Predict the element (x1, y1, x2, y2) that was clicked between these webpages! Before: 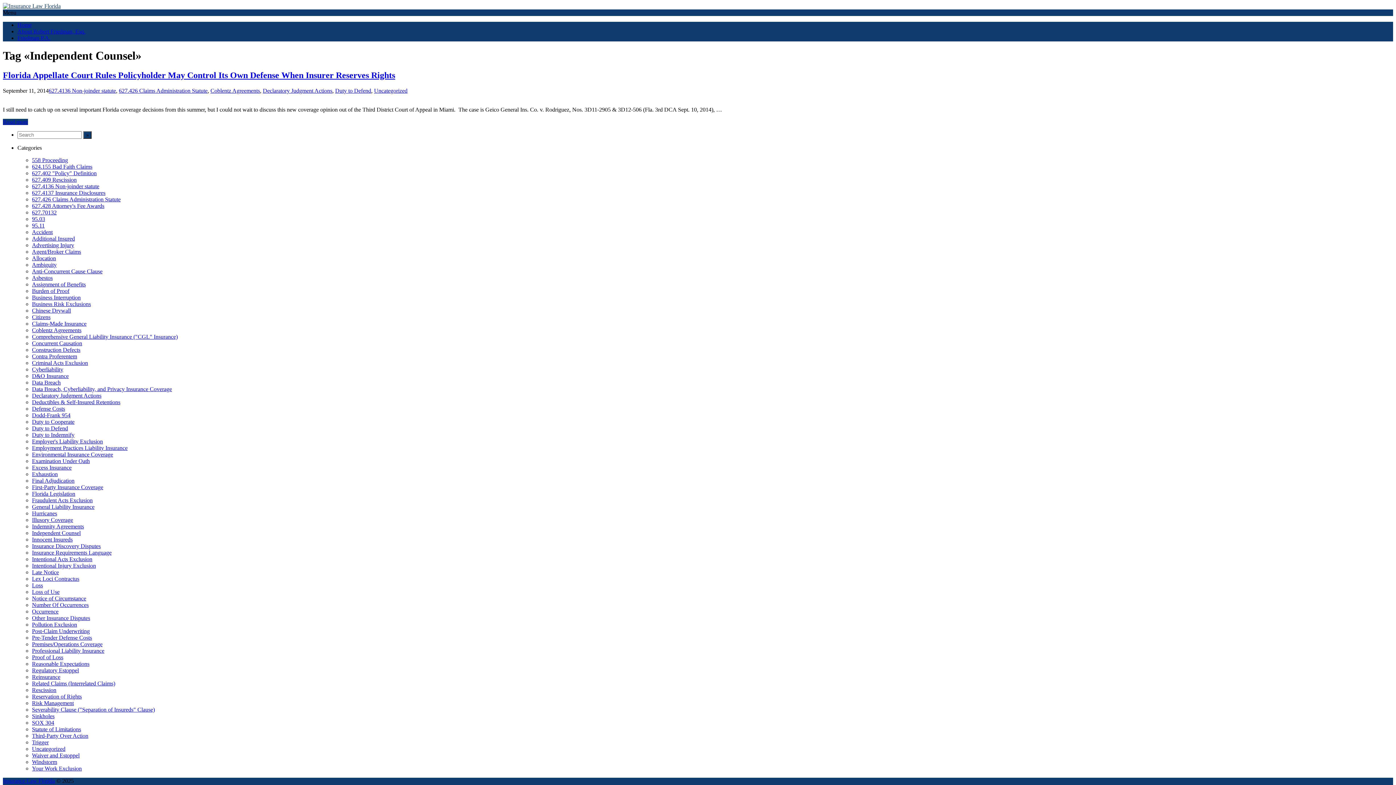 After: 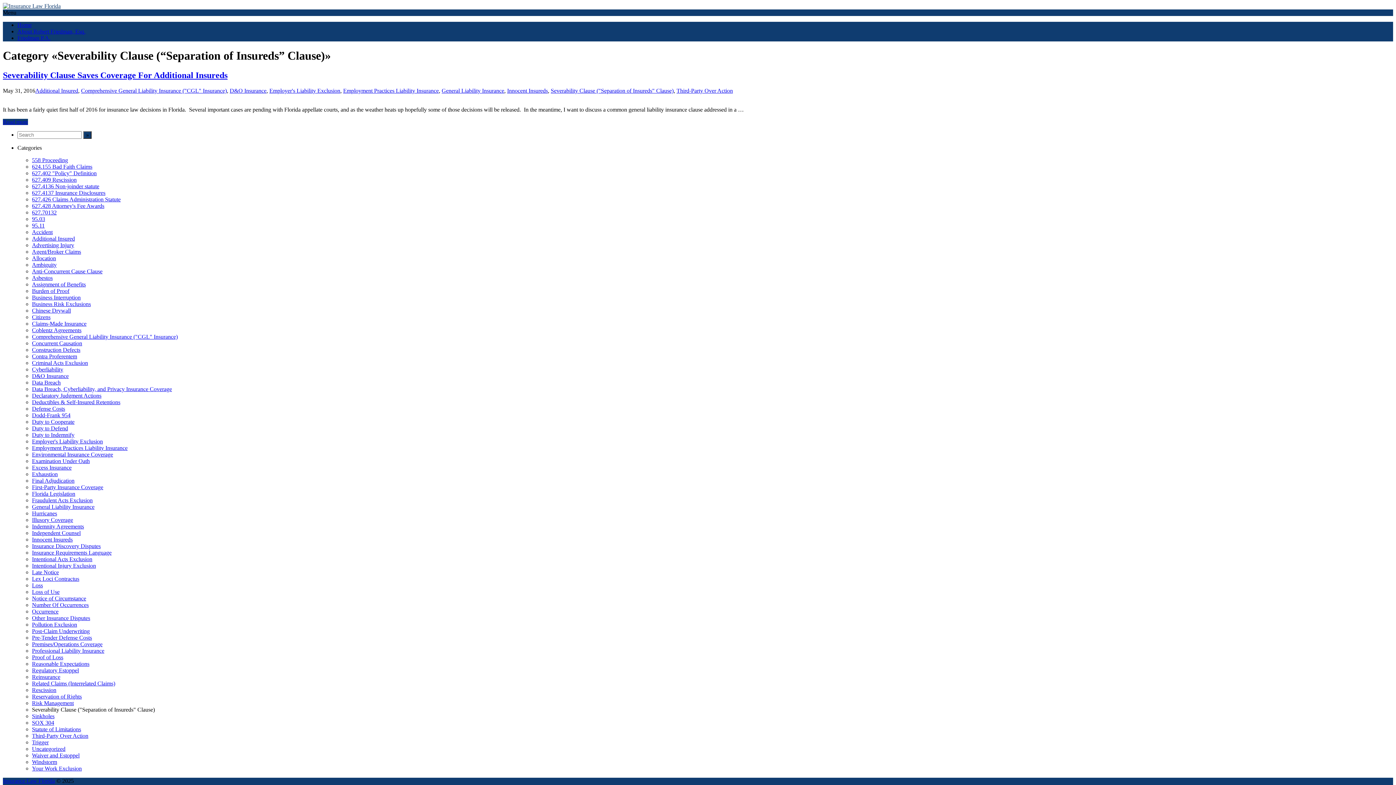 Action: label: Severability Clause ("Separation of Insureds" Clause) bbox: (32, 706, 154, 713)